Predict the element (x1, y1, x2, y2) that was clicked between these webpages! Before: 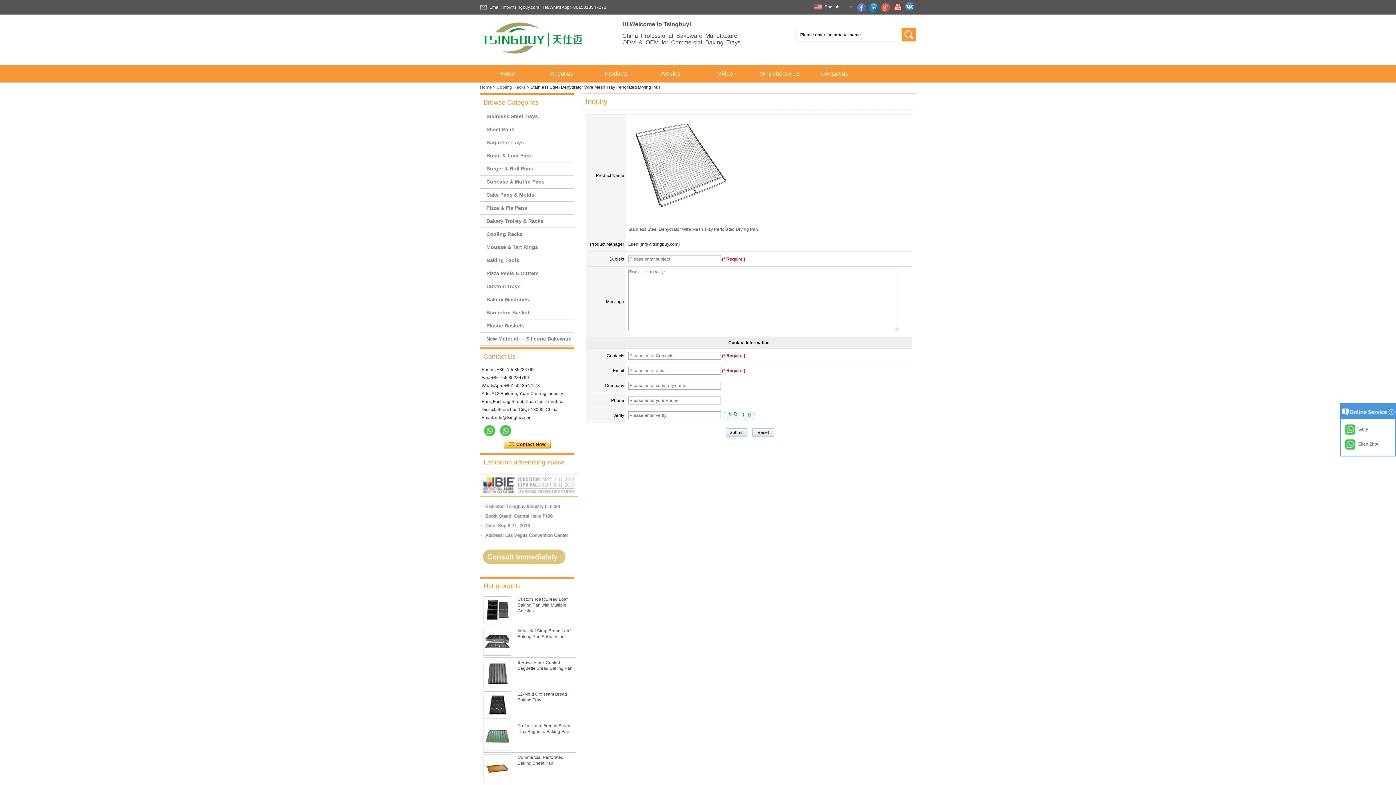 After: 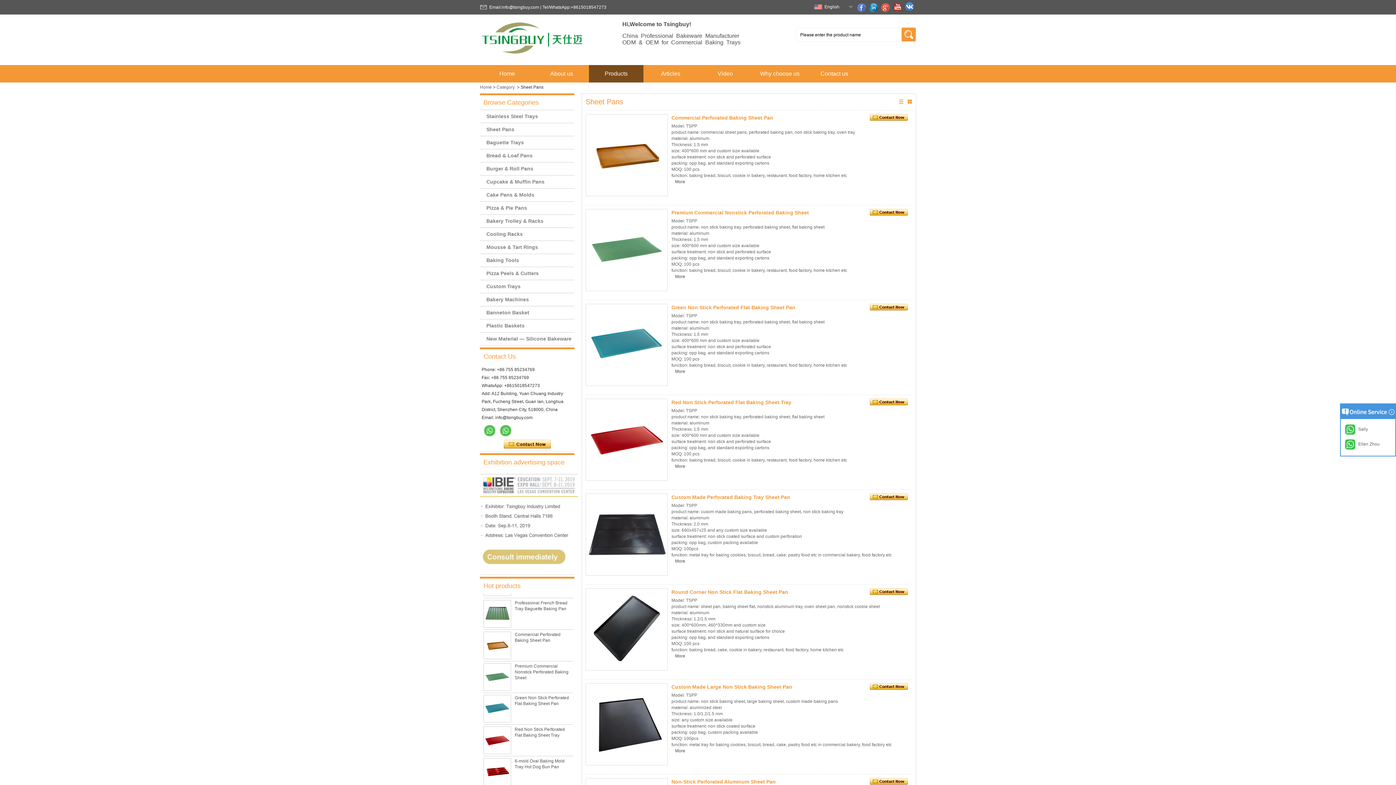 Action: bbox: (480, 123, 574, 136) label: Sheet Pans